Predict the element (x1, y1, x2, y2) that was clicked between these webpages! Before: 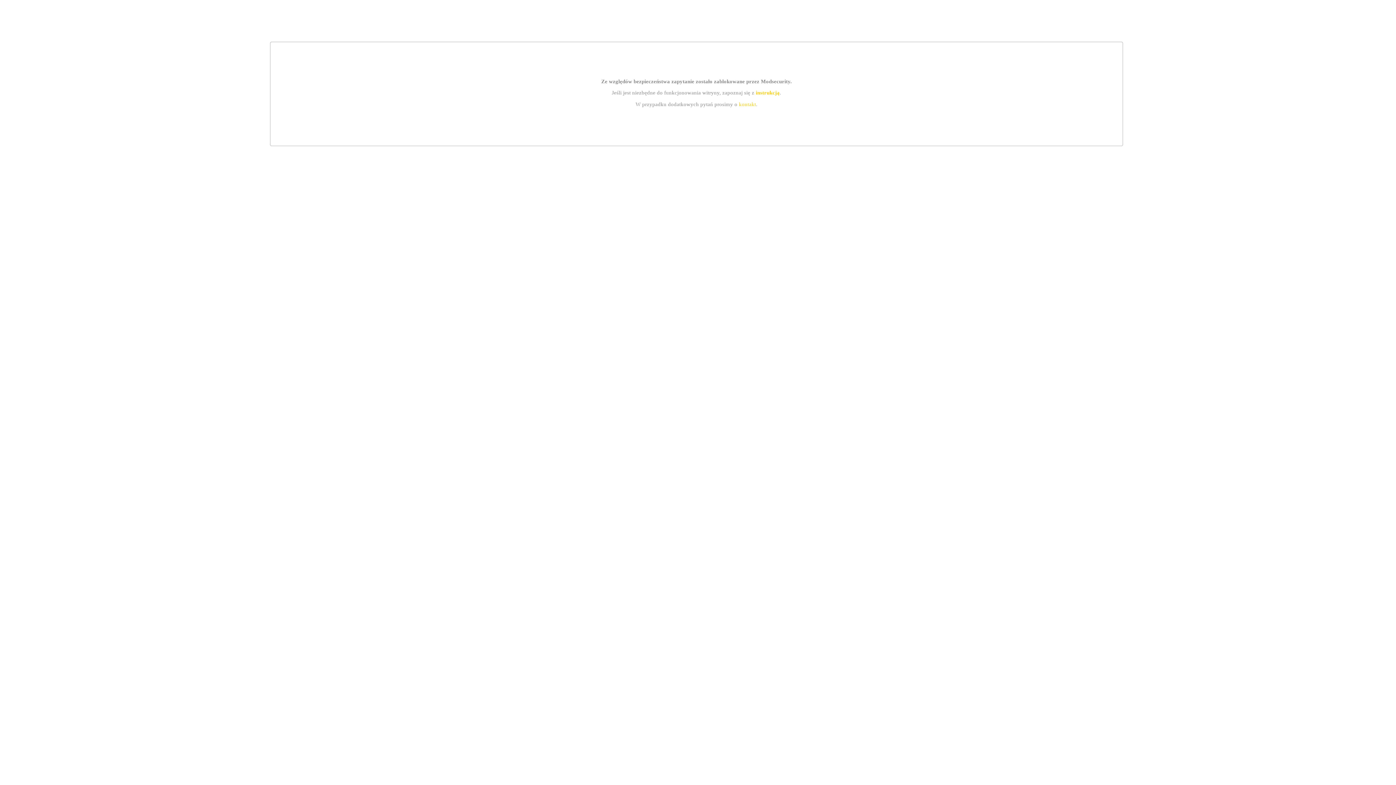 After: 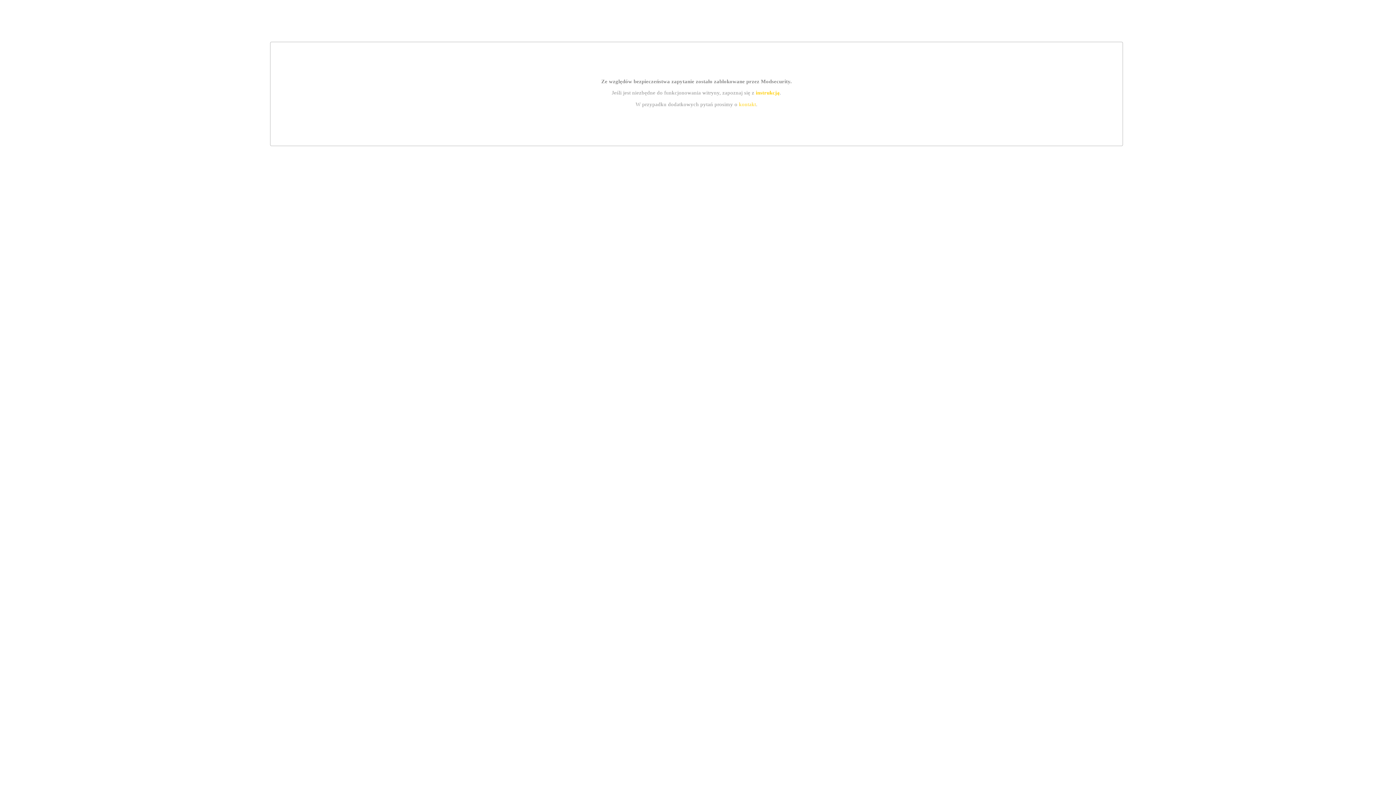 Action: bbox: (739, 101, 756, 107) label: kontakt